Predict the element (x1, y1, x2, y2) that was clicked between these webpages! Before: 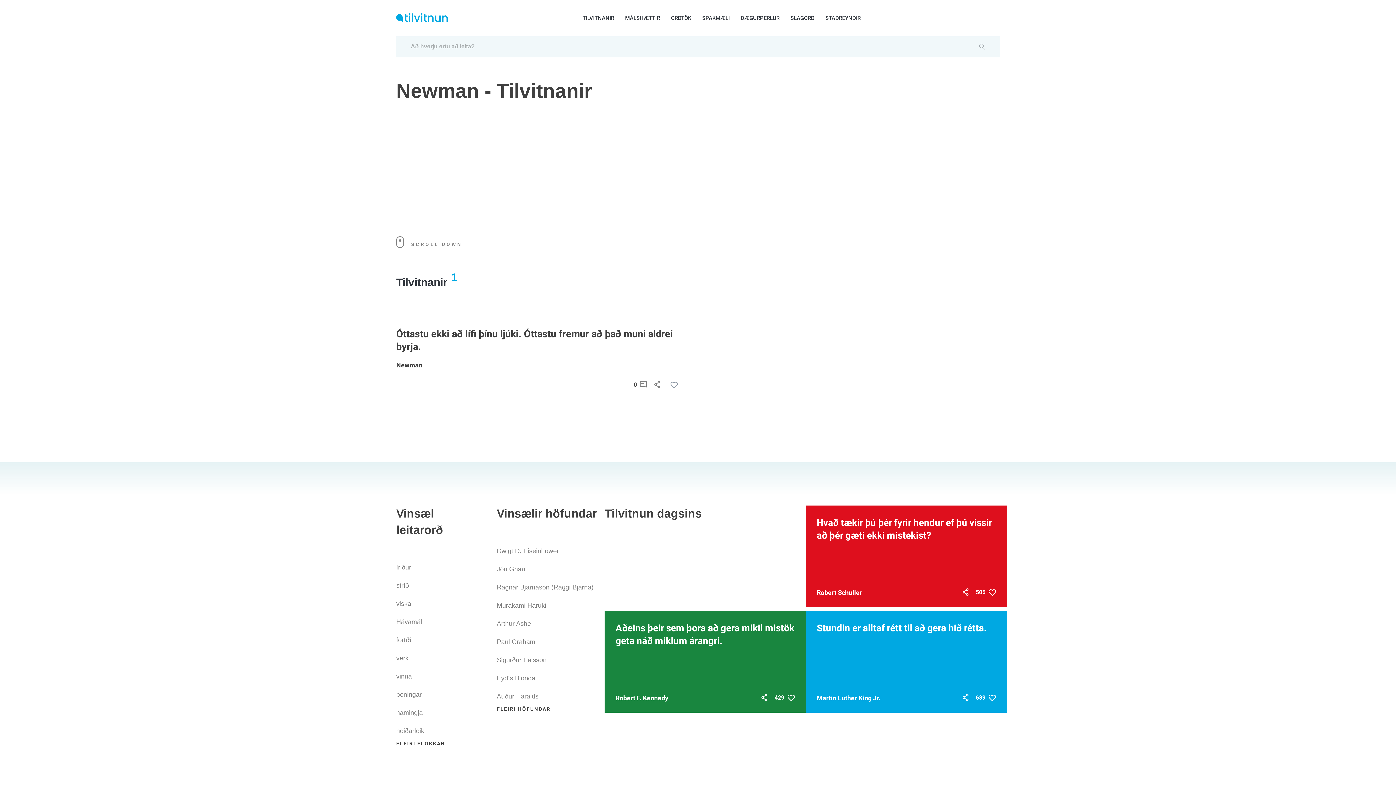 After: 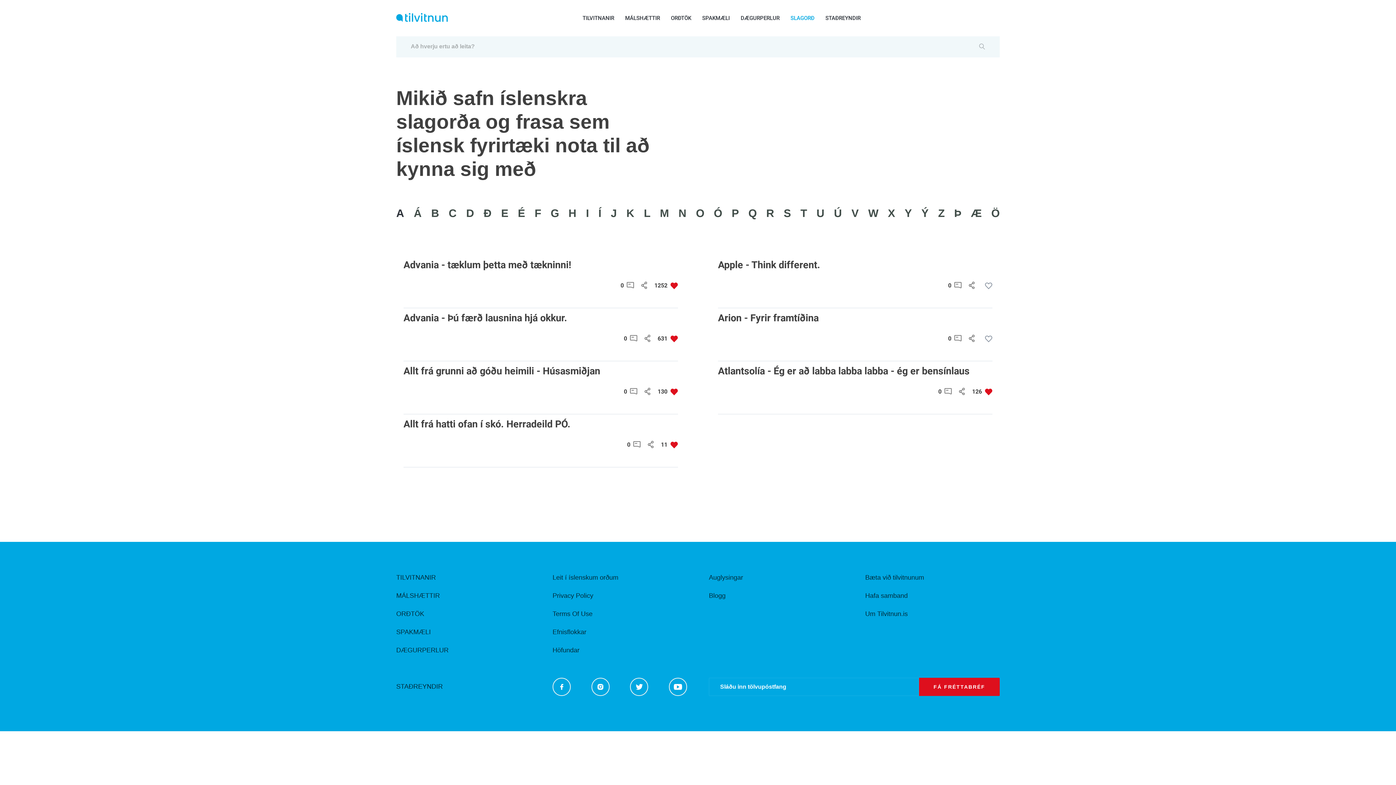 Action: bbox: (790, 14, 814, 21) label: SLAGORÐ